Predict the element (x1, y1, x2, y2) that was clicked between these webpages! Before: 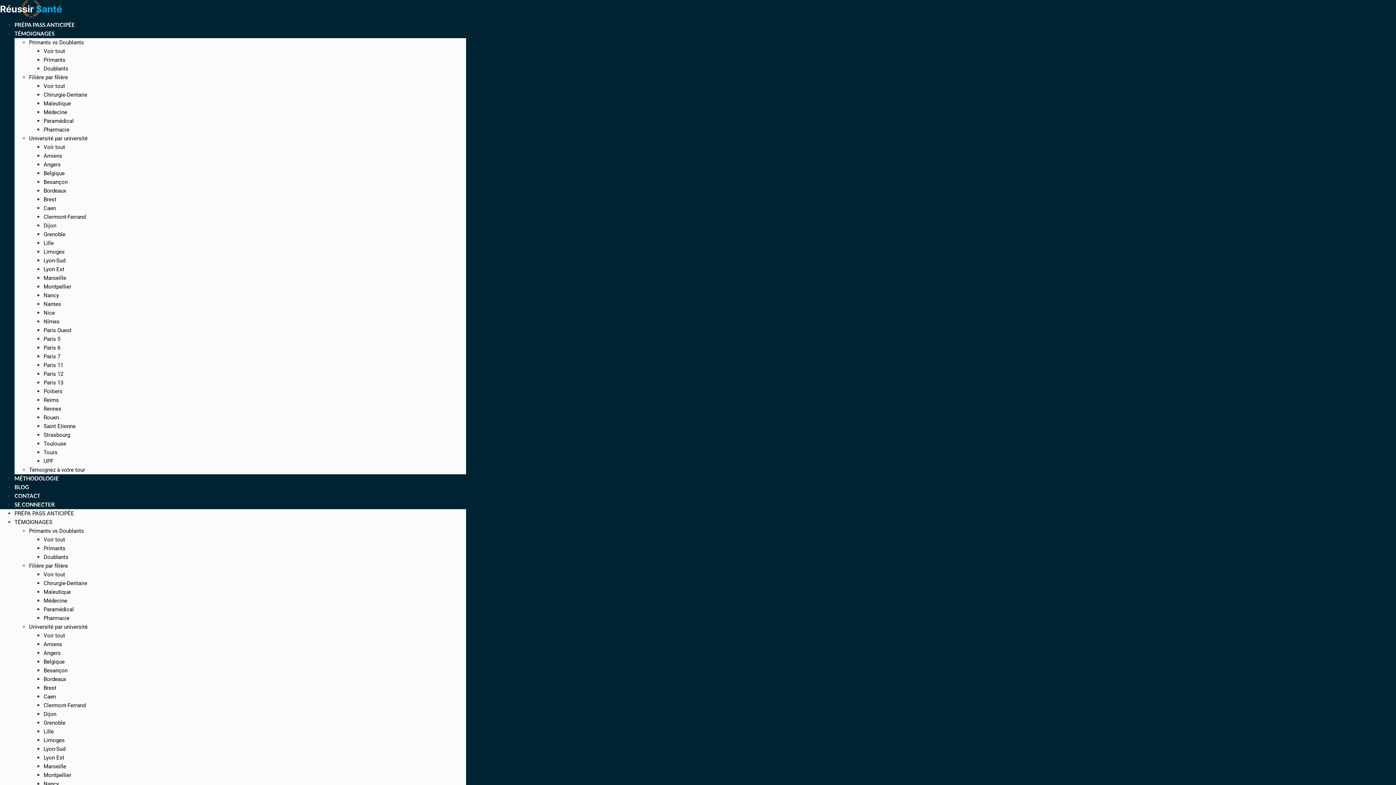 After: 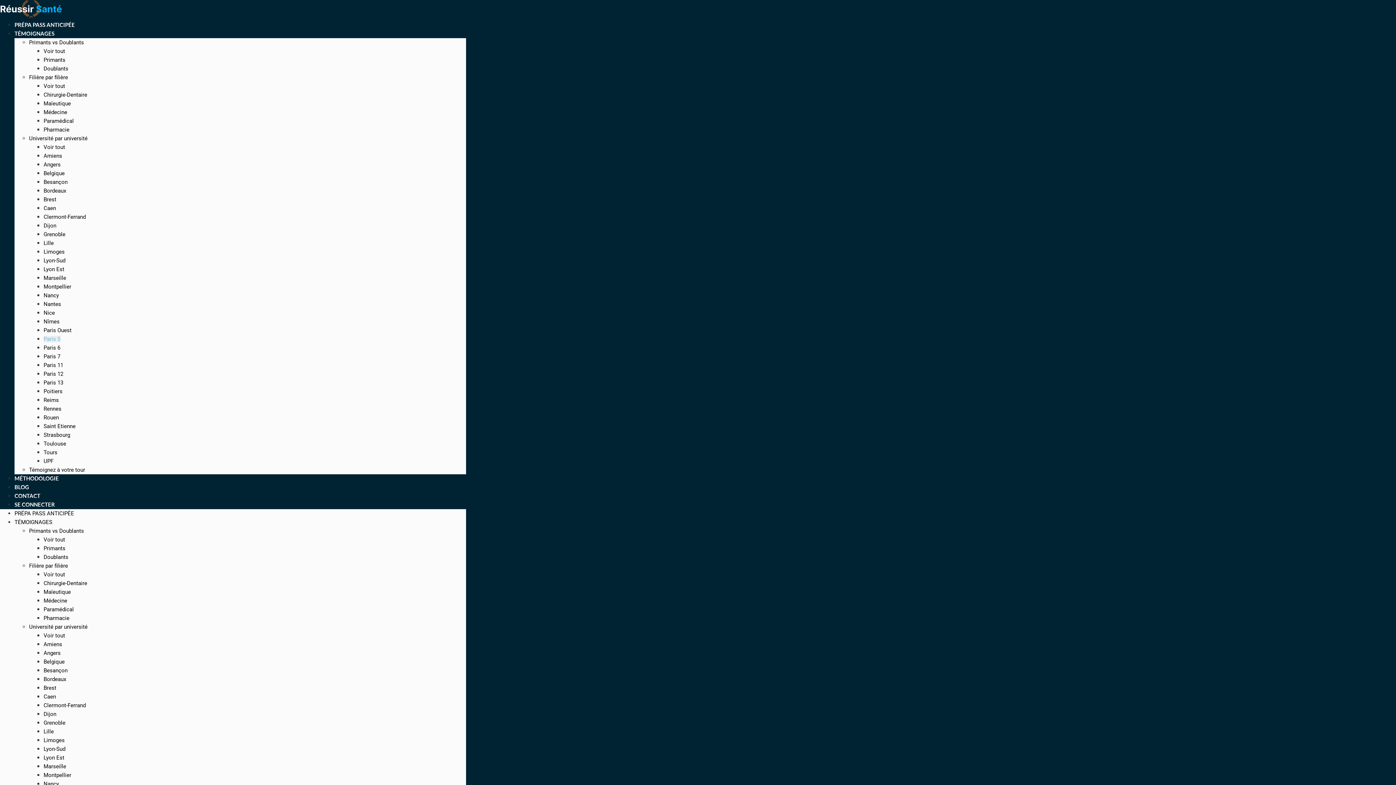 Action: bbox: (43, 336, 60, 342) label: Paris 5